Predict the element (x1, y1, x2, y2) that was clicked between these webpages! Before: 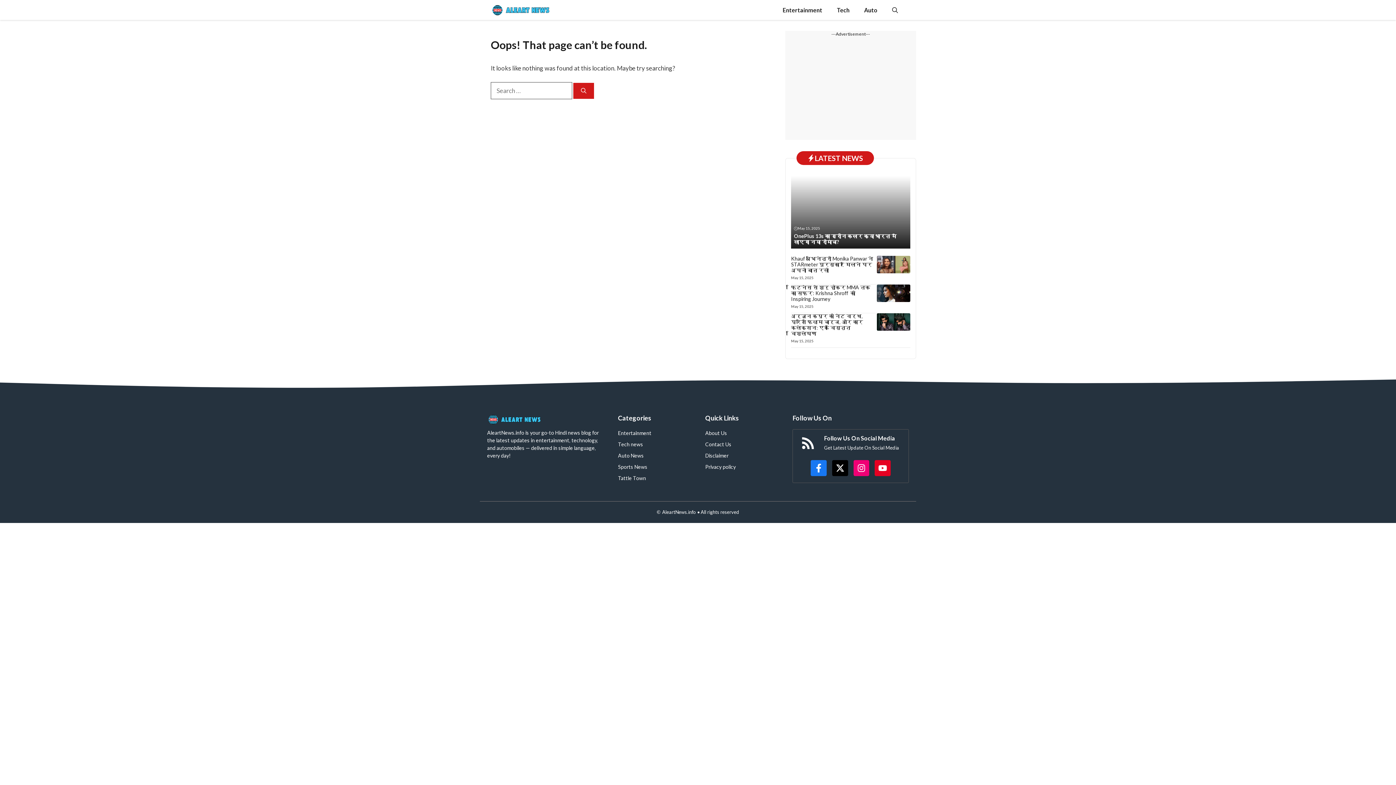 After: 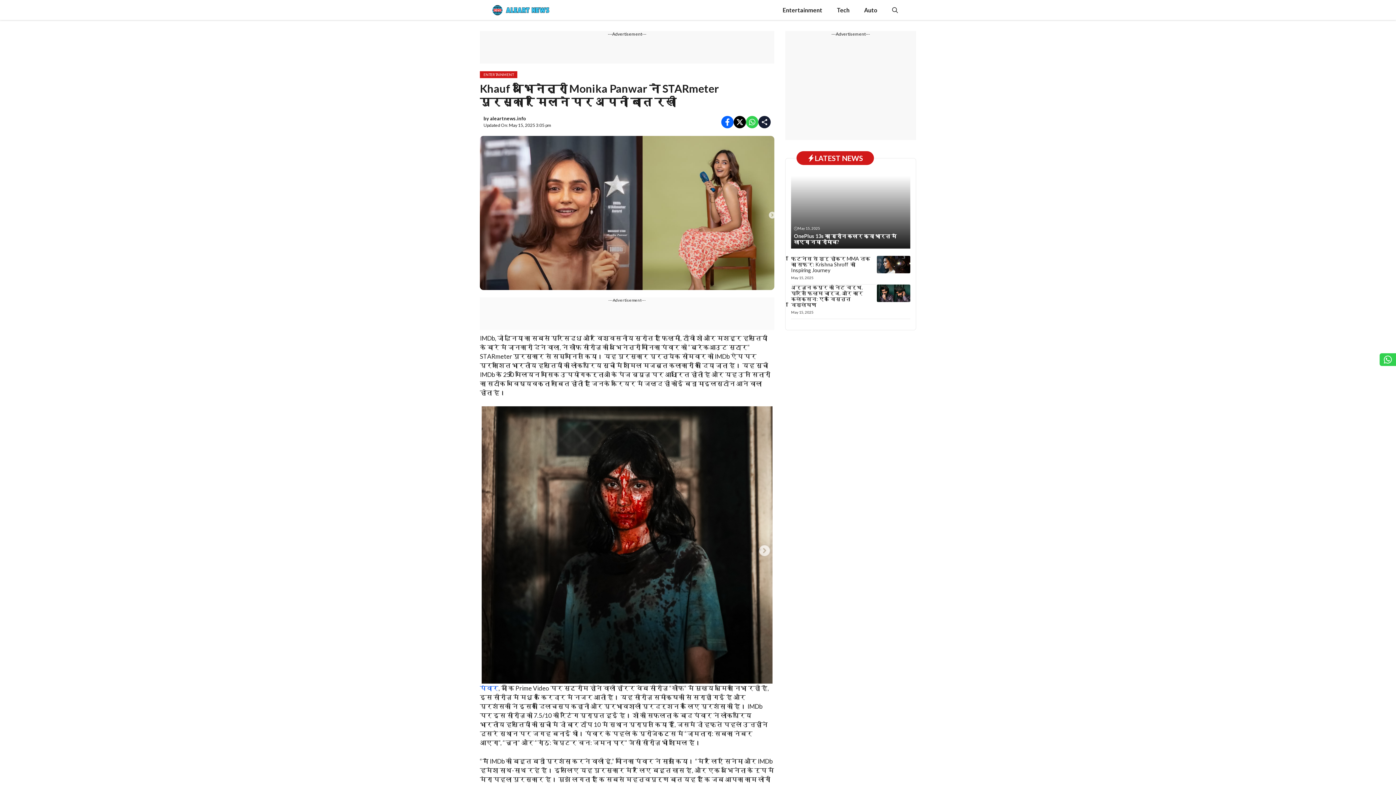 Action: bbox: (877, 260, 910, 267)